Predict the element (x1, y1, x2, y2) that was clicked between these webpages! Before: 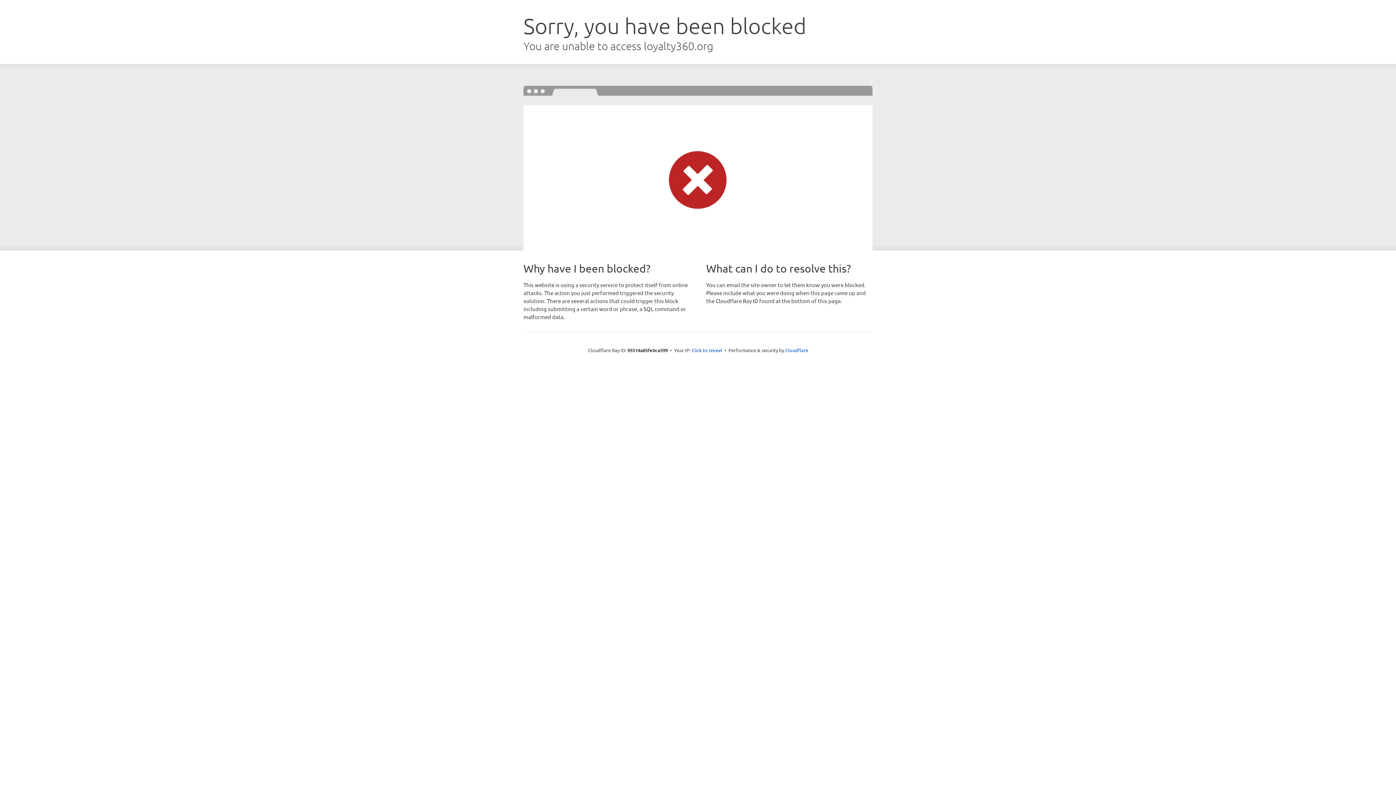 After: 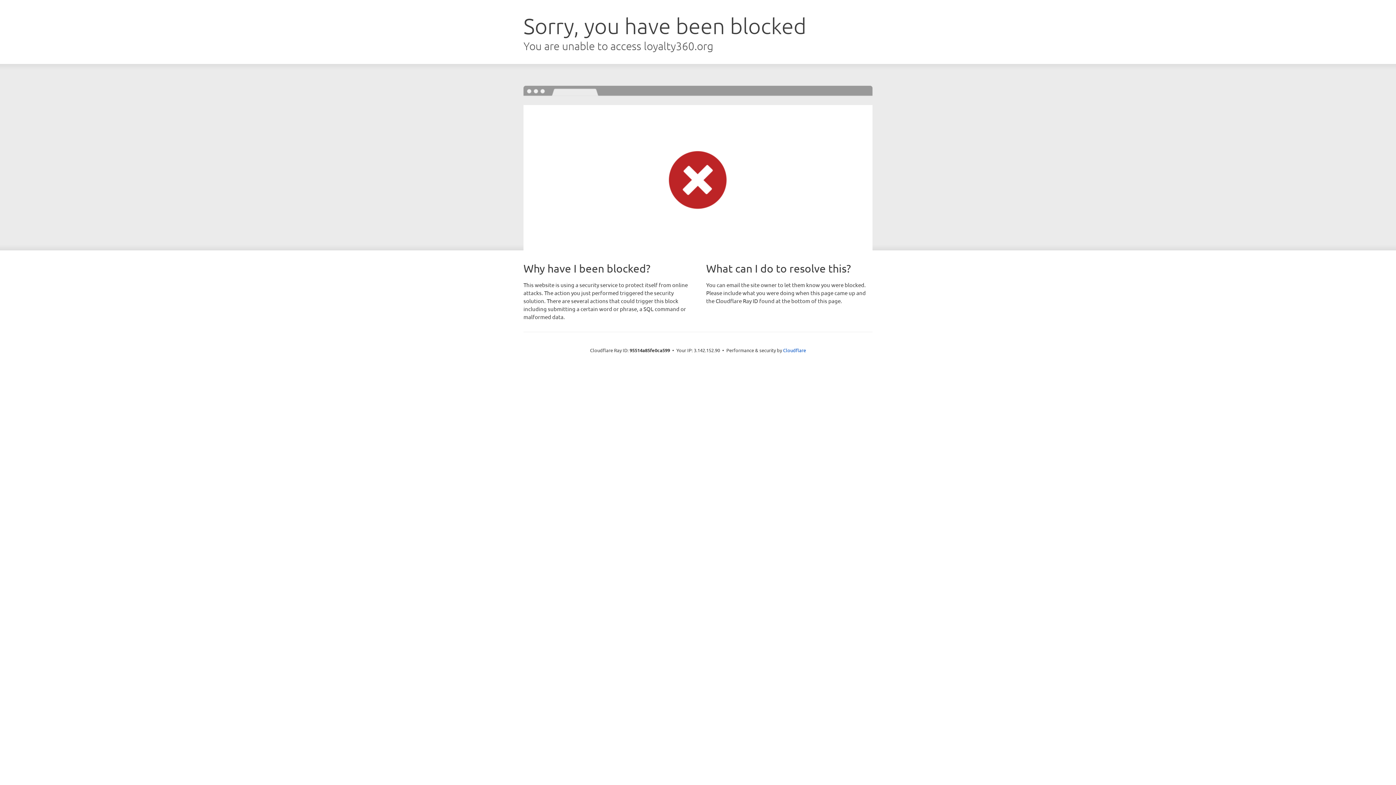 Action: bbox: (691, 346, 722, 353) label: Click to reveal